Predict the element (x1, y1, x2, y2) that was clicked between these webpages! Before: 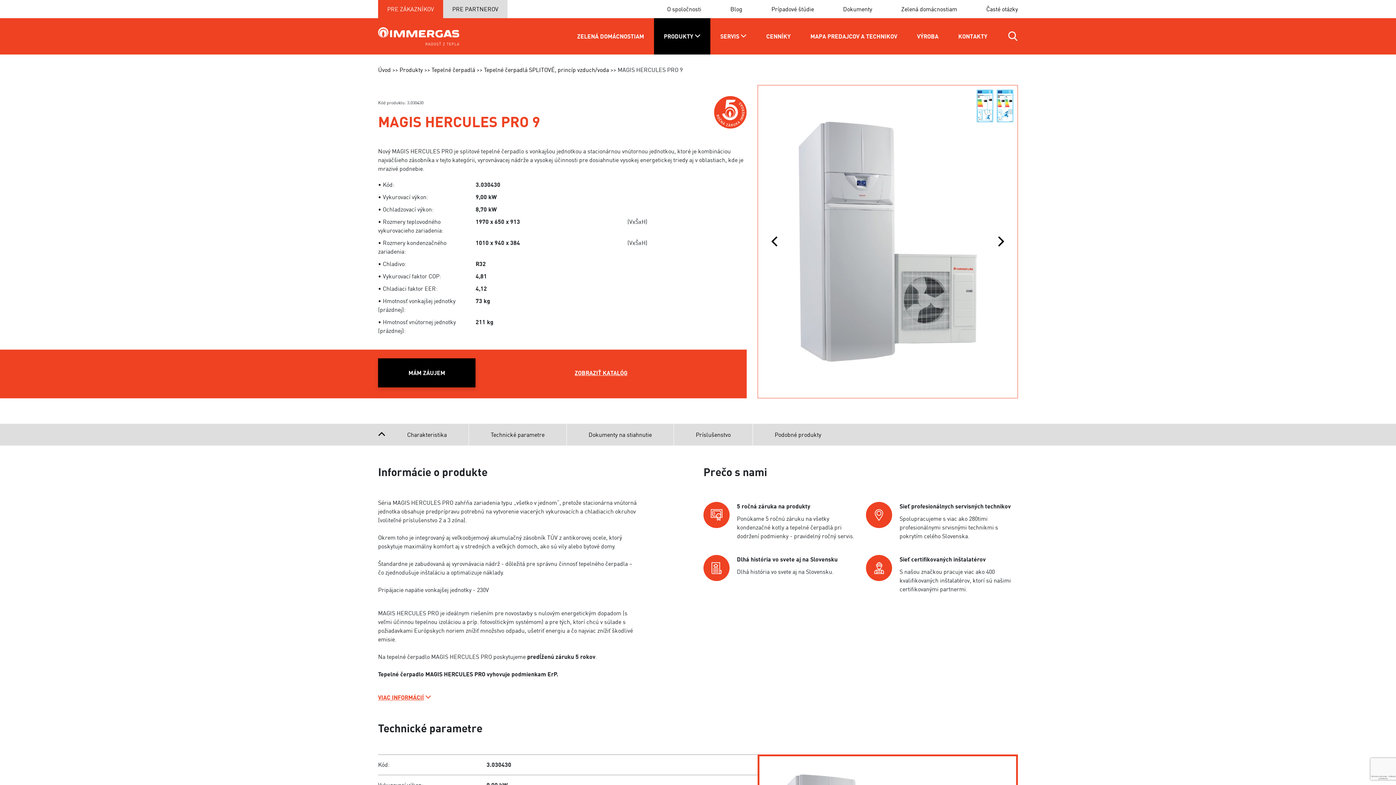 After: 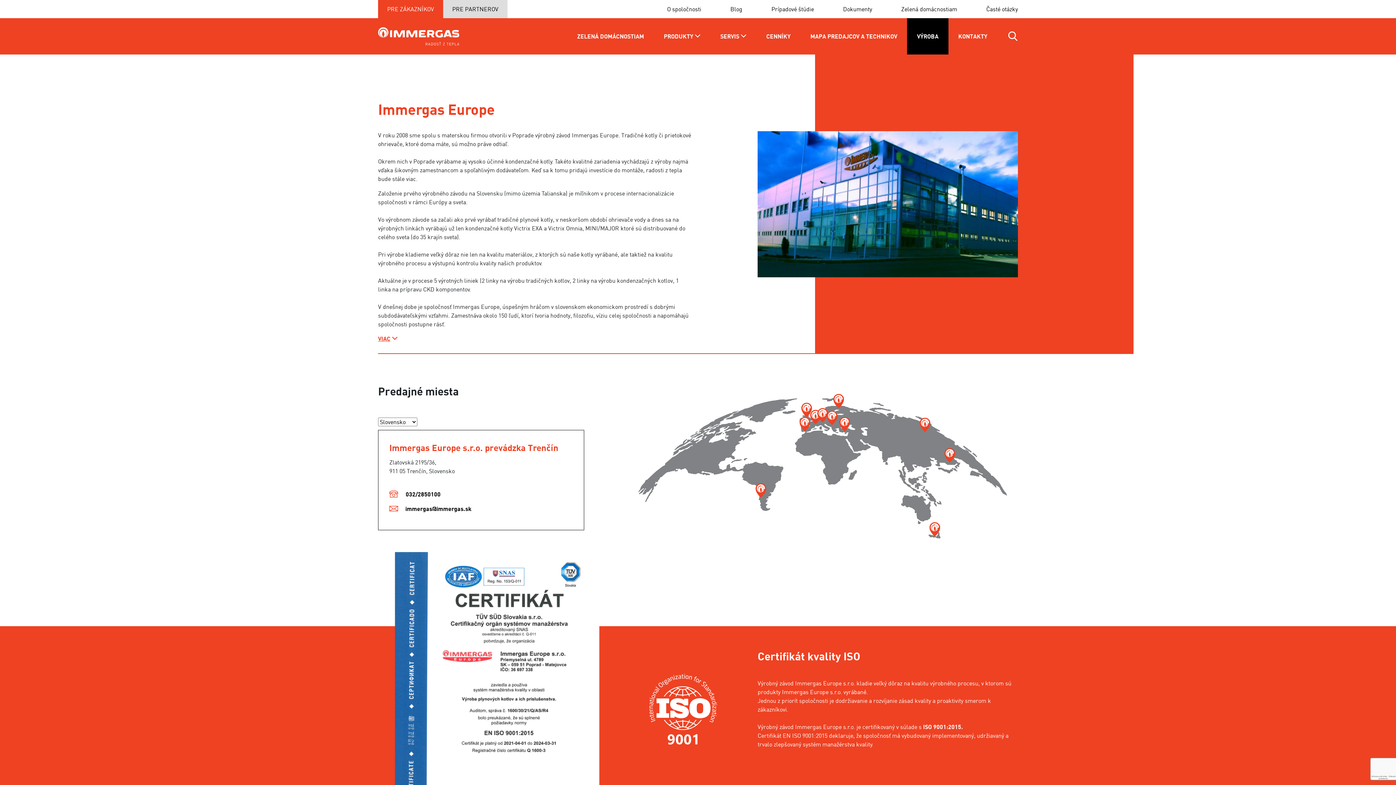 Action: label: VÝROBA bbox: (917, 32, 938, 40)